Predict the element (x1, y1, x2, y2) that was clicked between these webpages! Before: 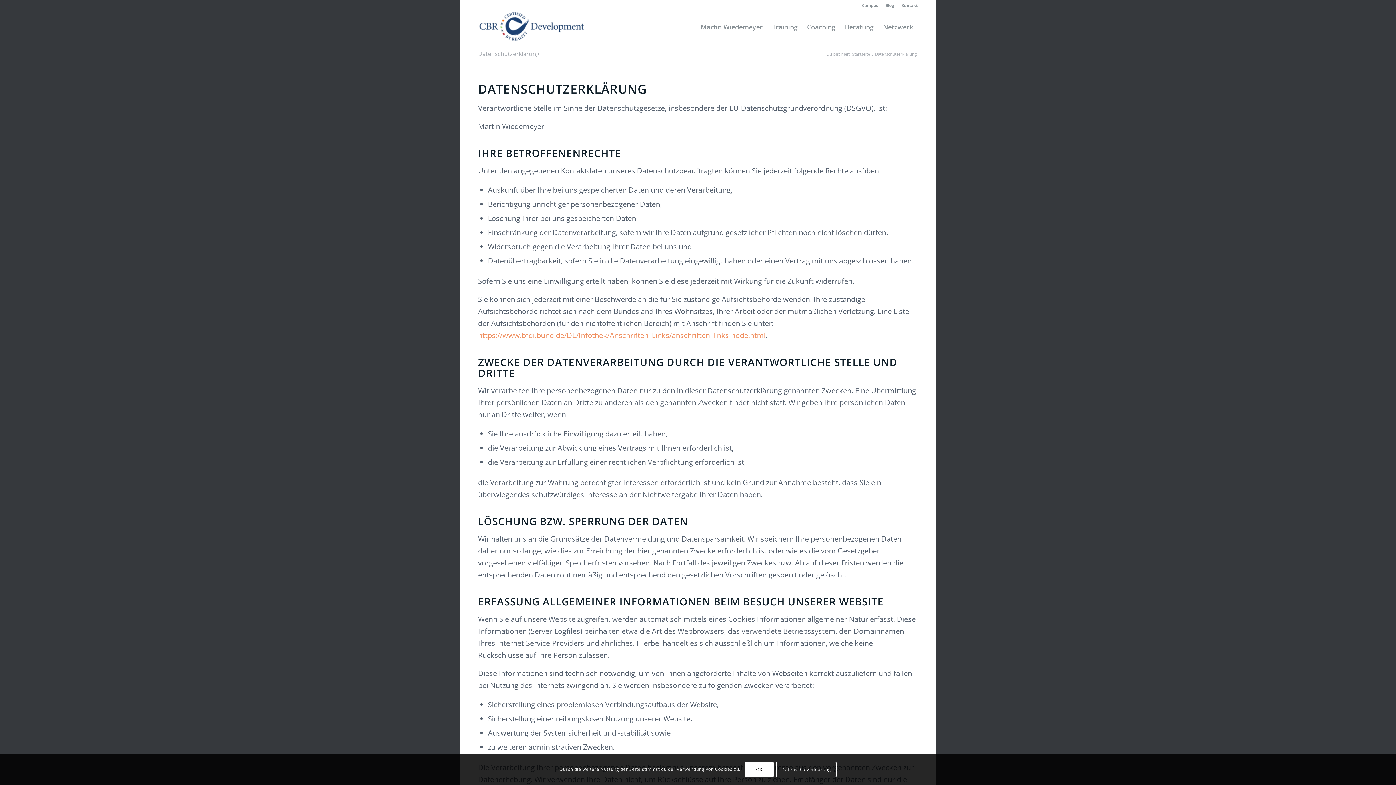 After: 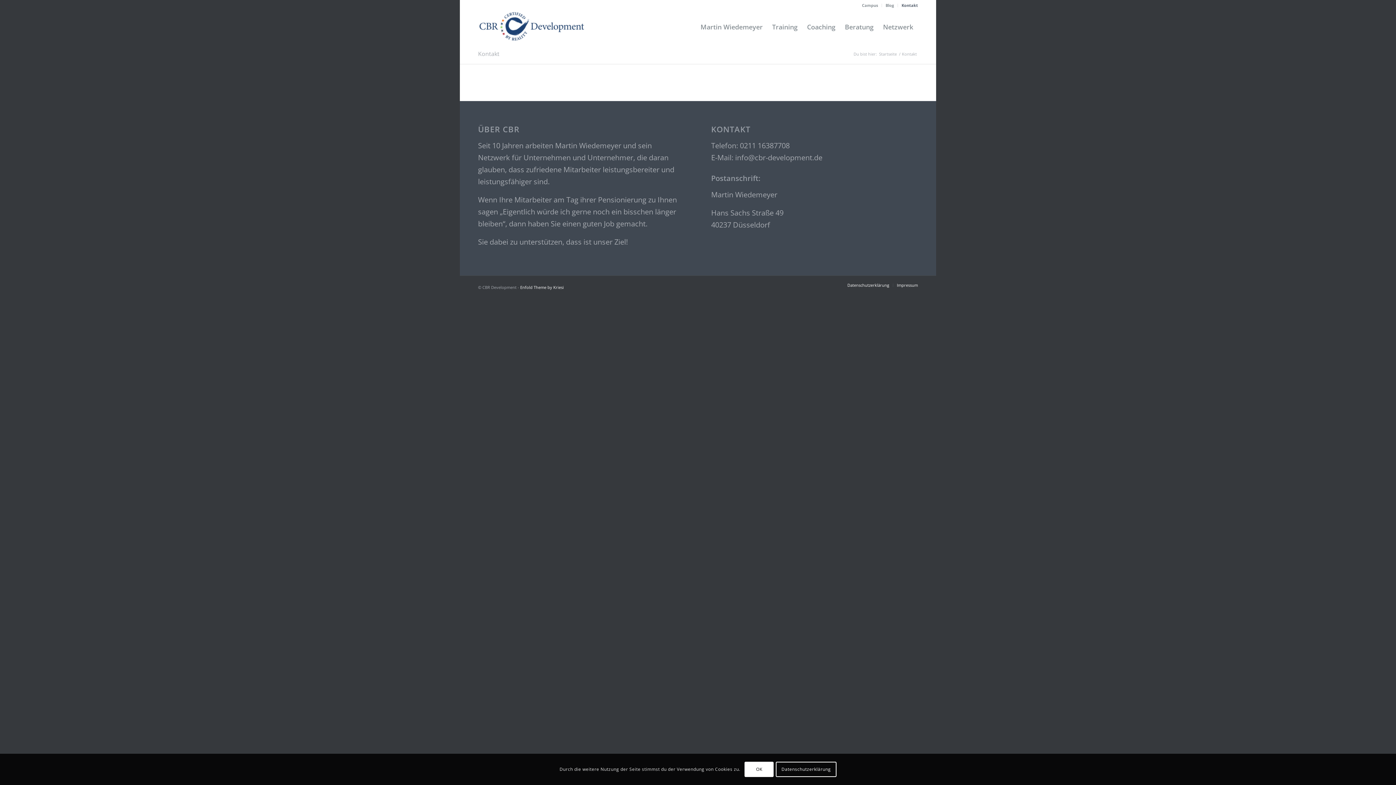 Action: label: Kontakt bbox: (901, 0, 918, 10)